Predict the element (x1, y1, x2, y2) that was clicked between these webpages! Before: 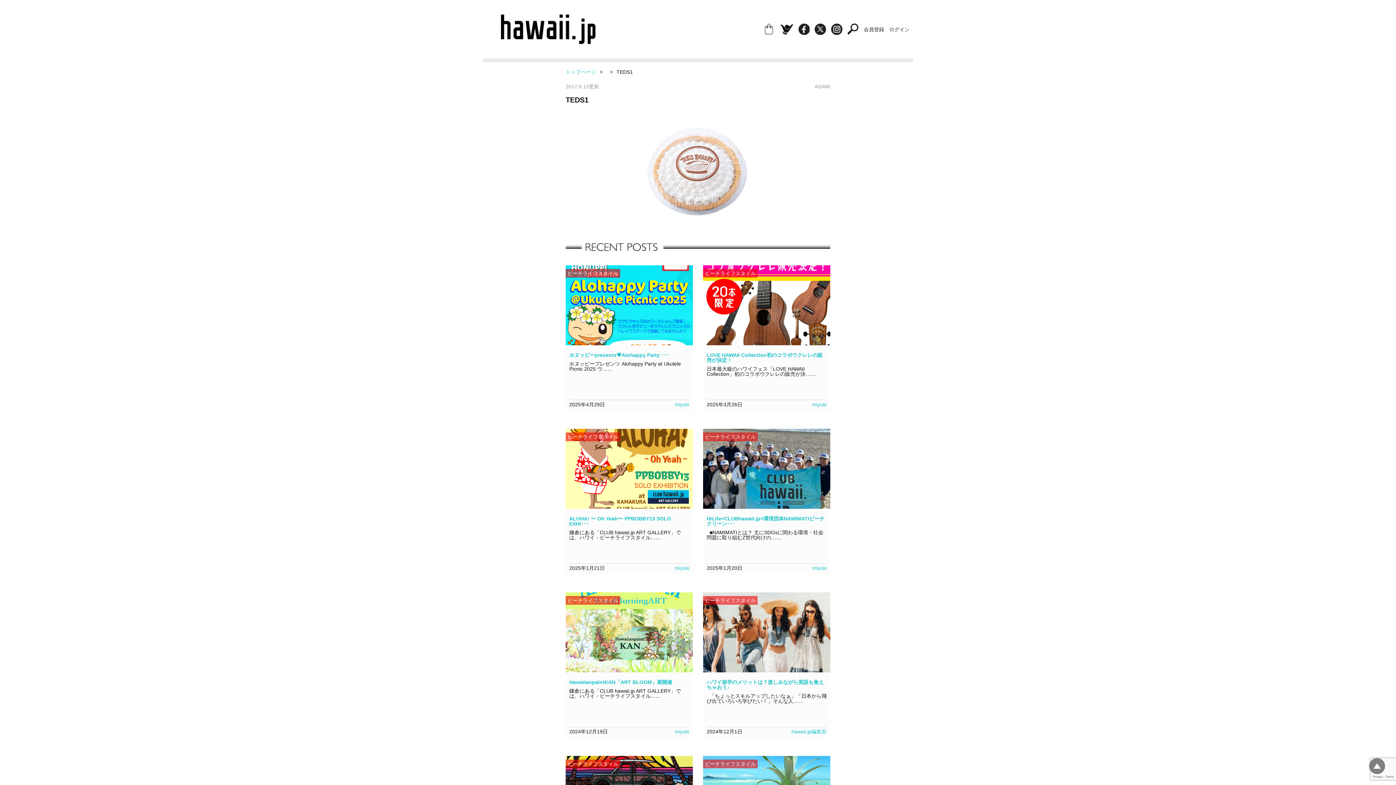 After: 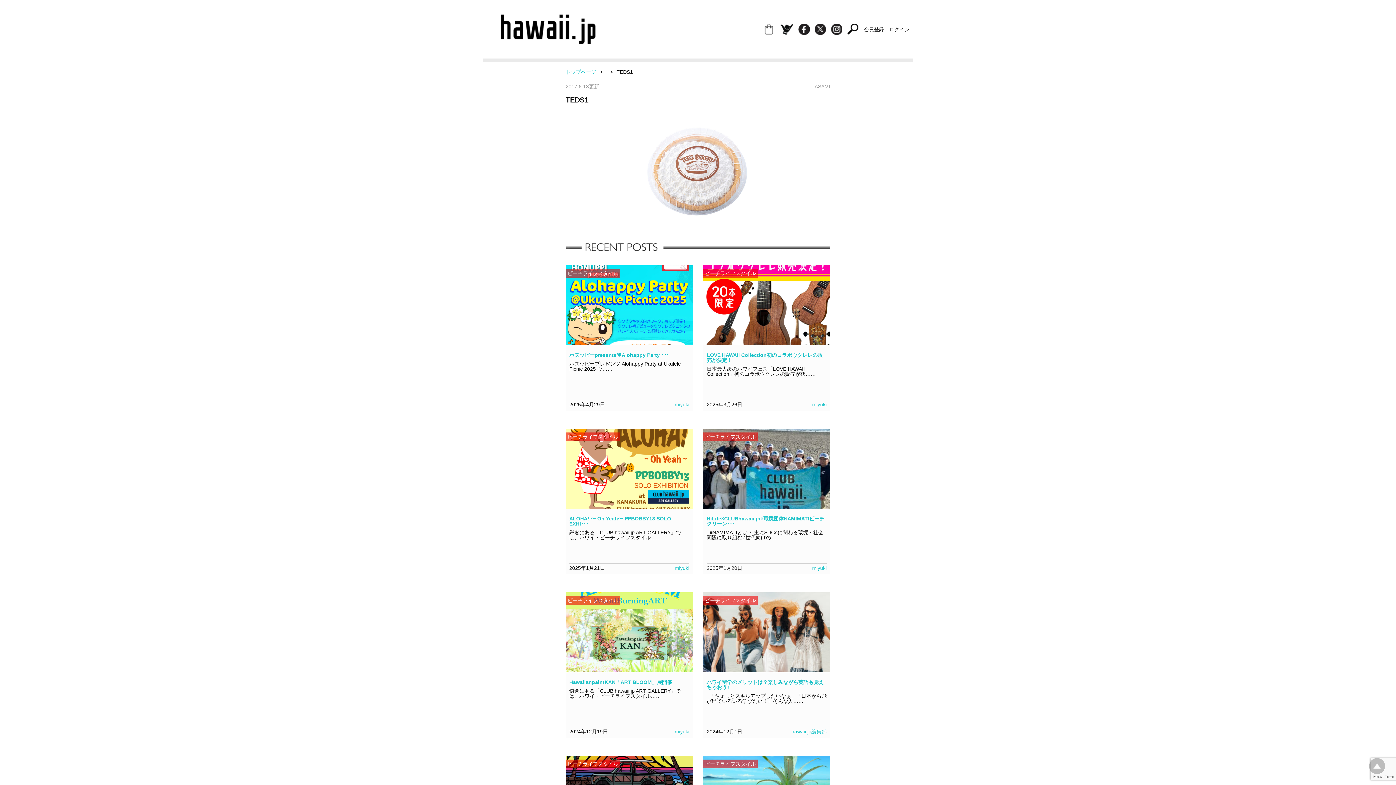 Action: label: pagetopへ bbox: (1369, 758, 1385, 774)